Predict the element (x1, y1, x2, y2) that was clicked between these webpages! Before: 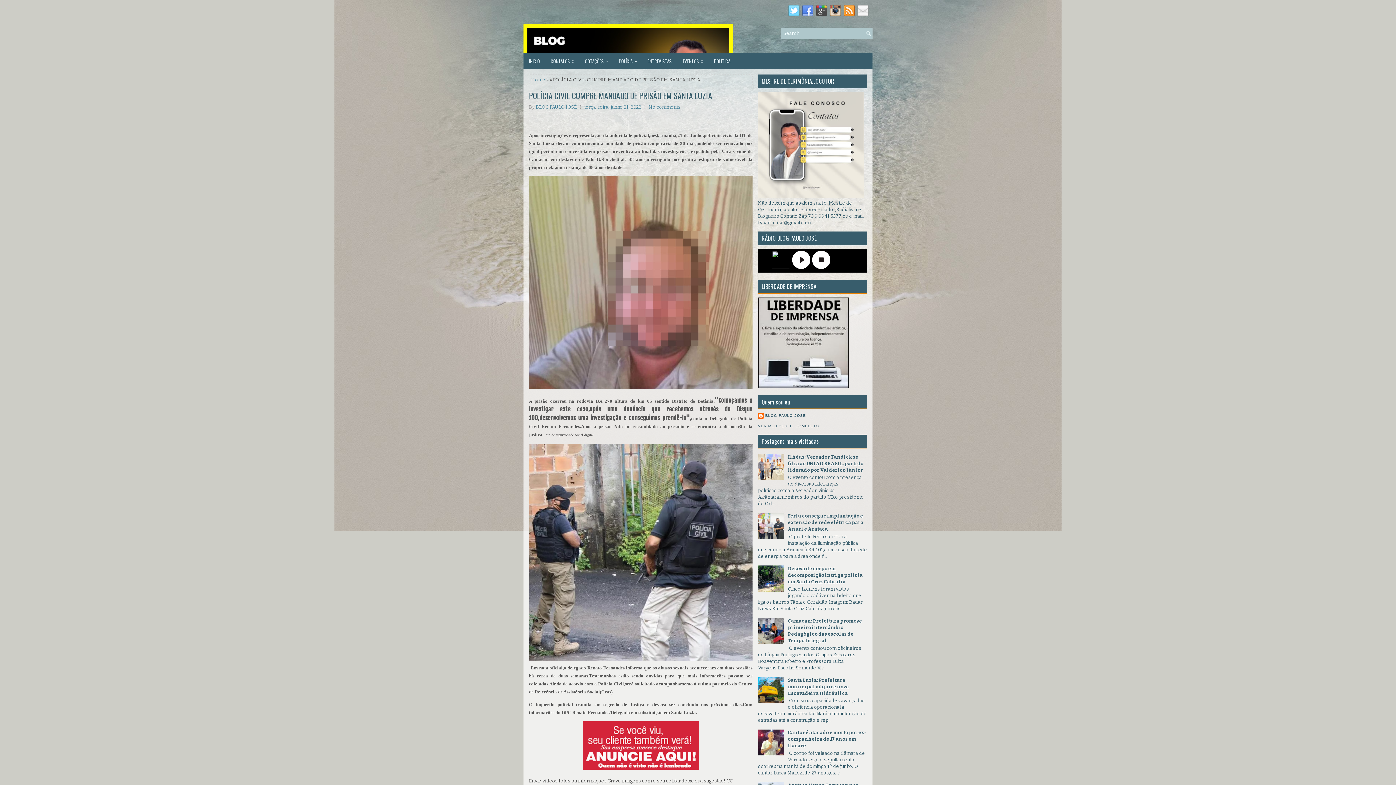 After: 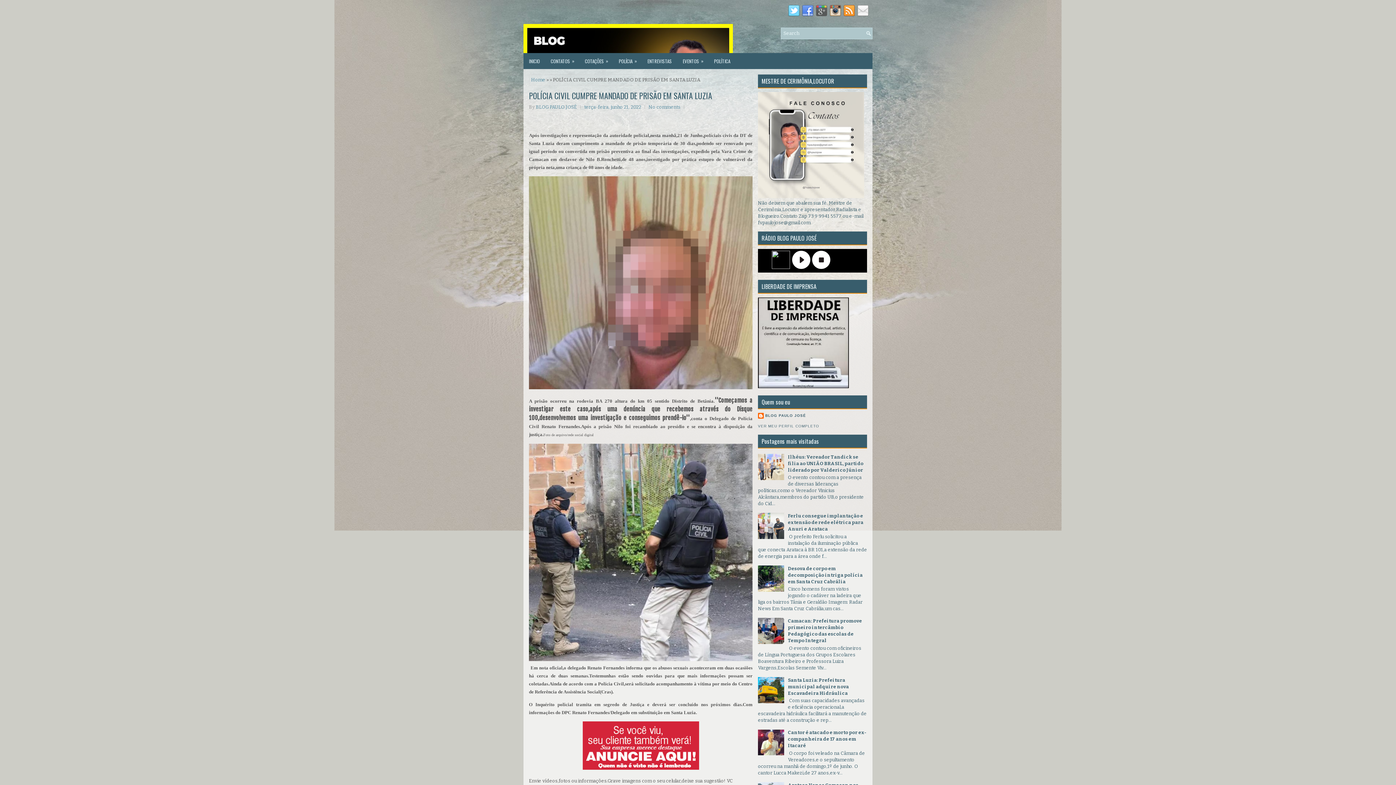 Action: bbox: (813, 12, 827, 17)